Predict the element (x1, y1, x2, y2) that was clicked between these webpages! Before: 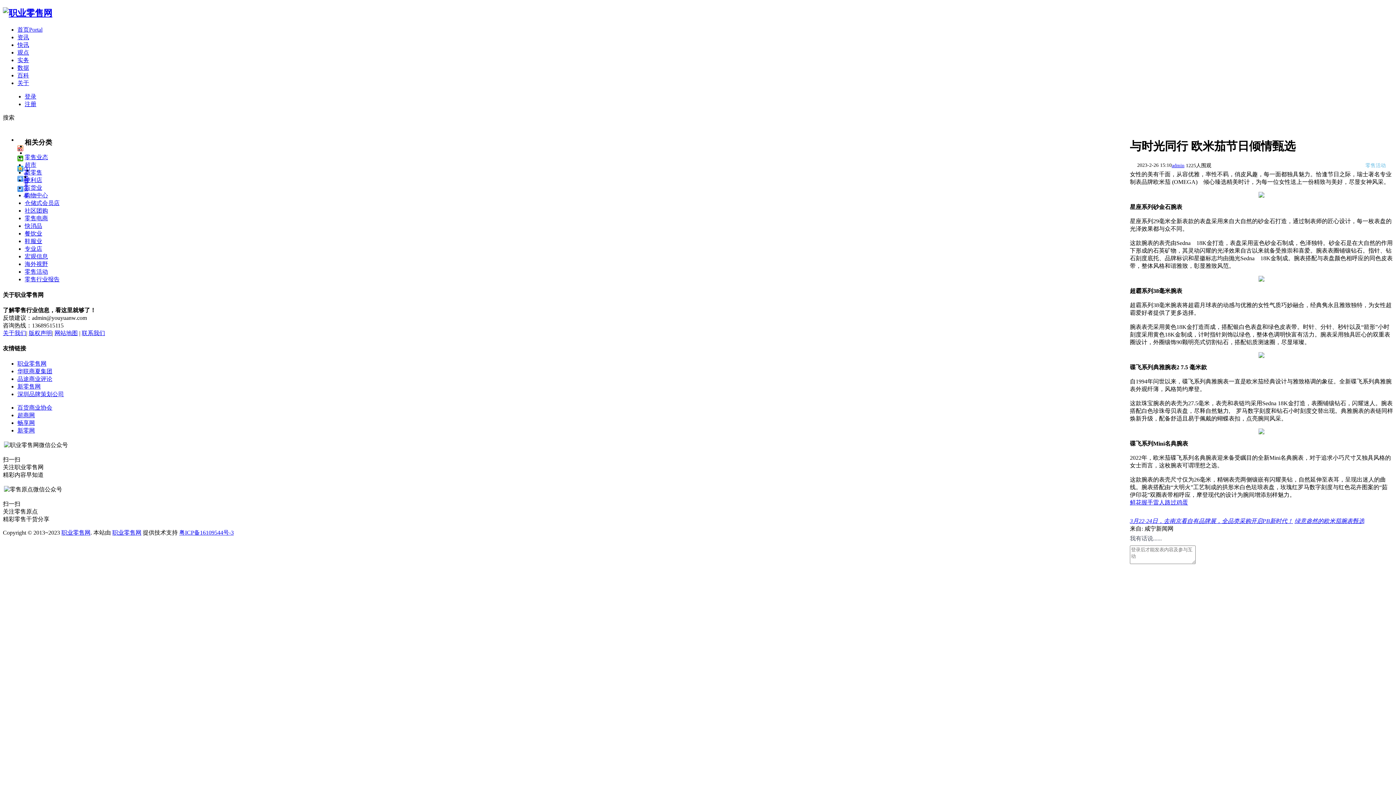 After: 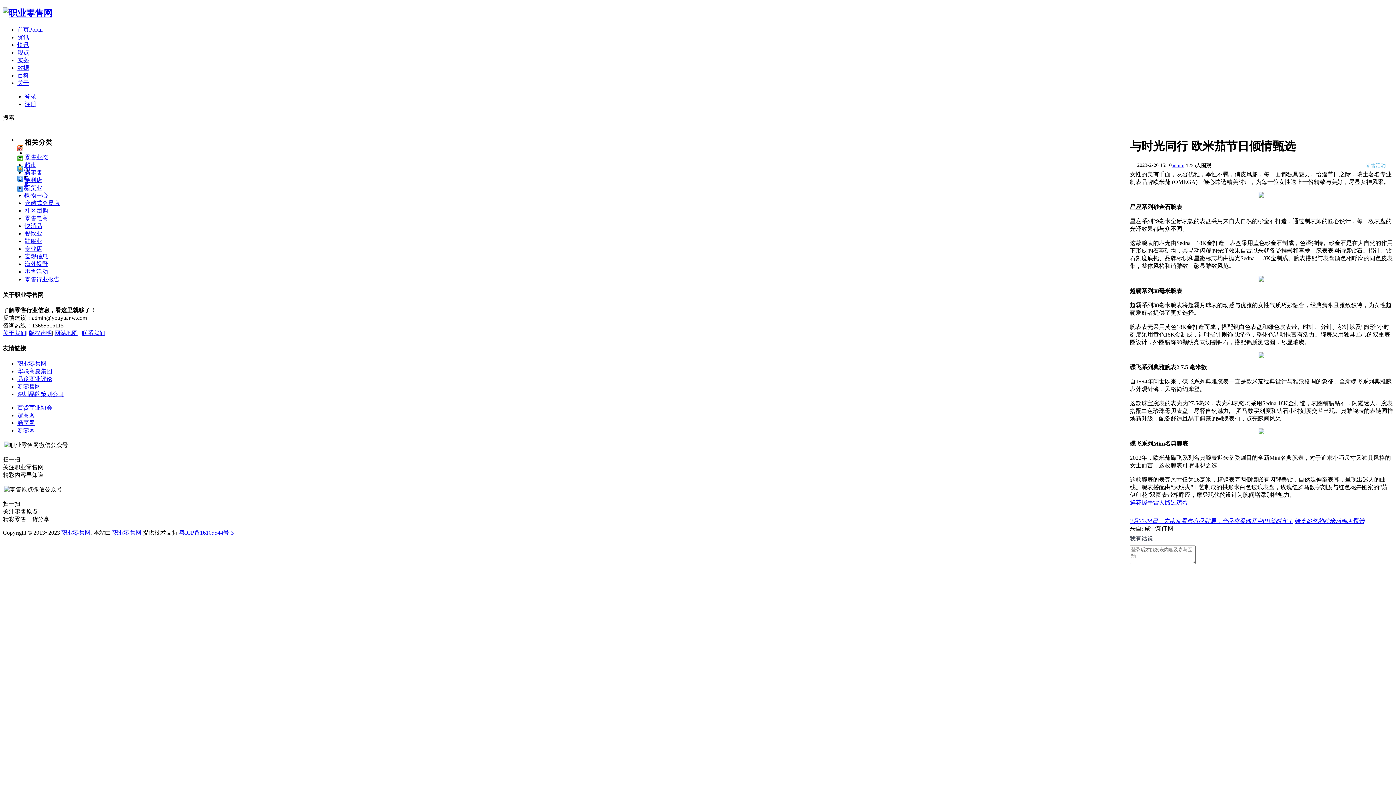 Action: label: 超商网 bbox: (17, 412, 34, 418)